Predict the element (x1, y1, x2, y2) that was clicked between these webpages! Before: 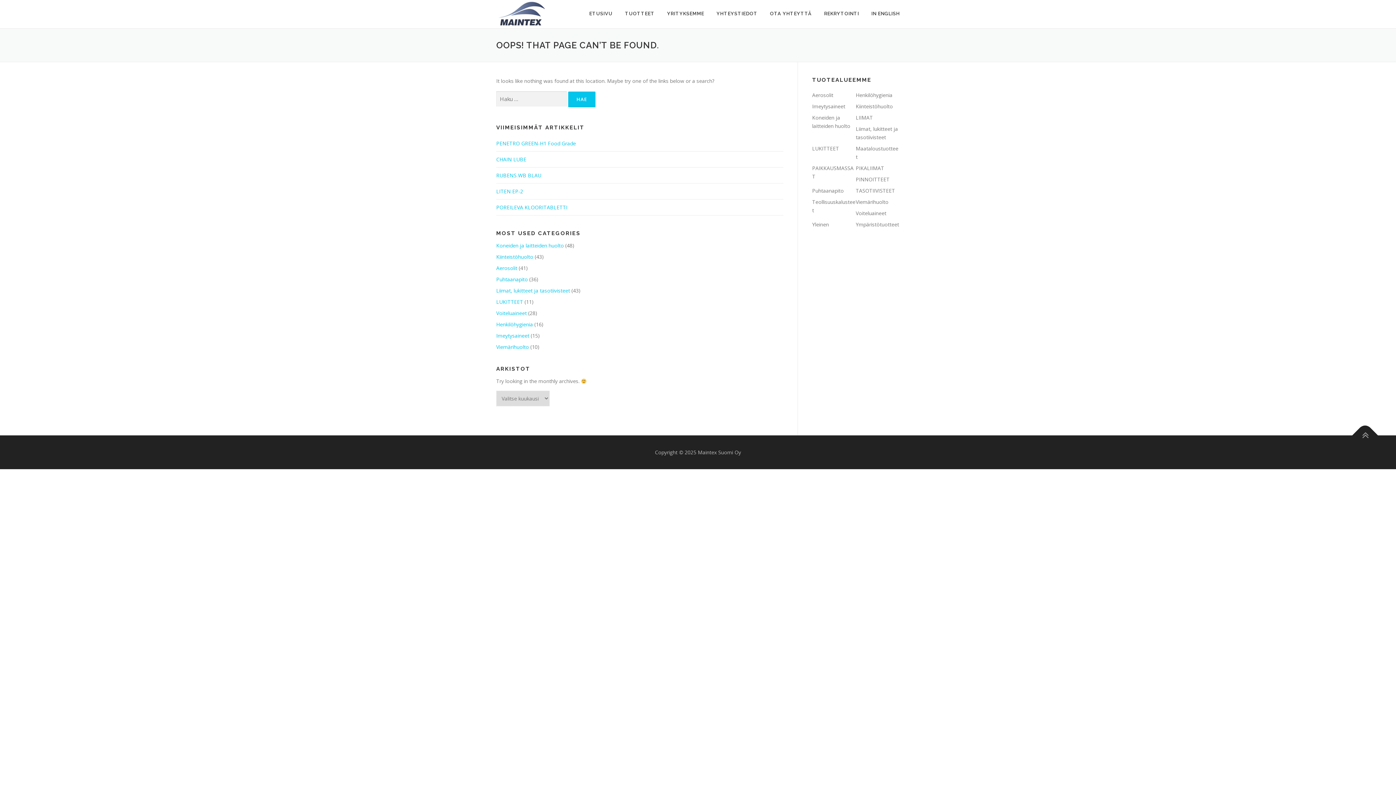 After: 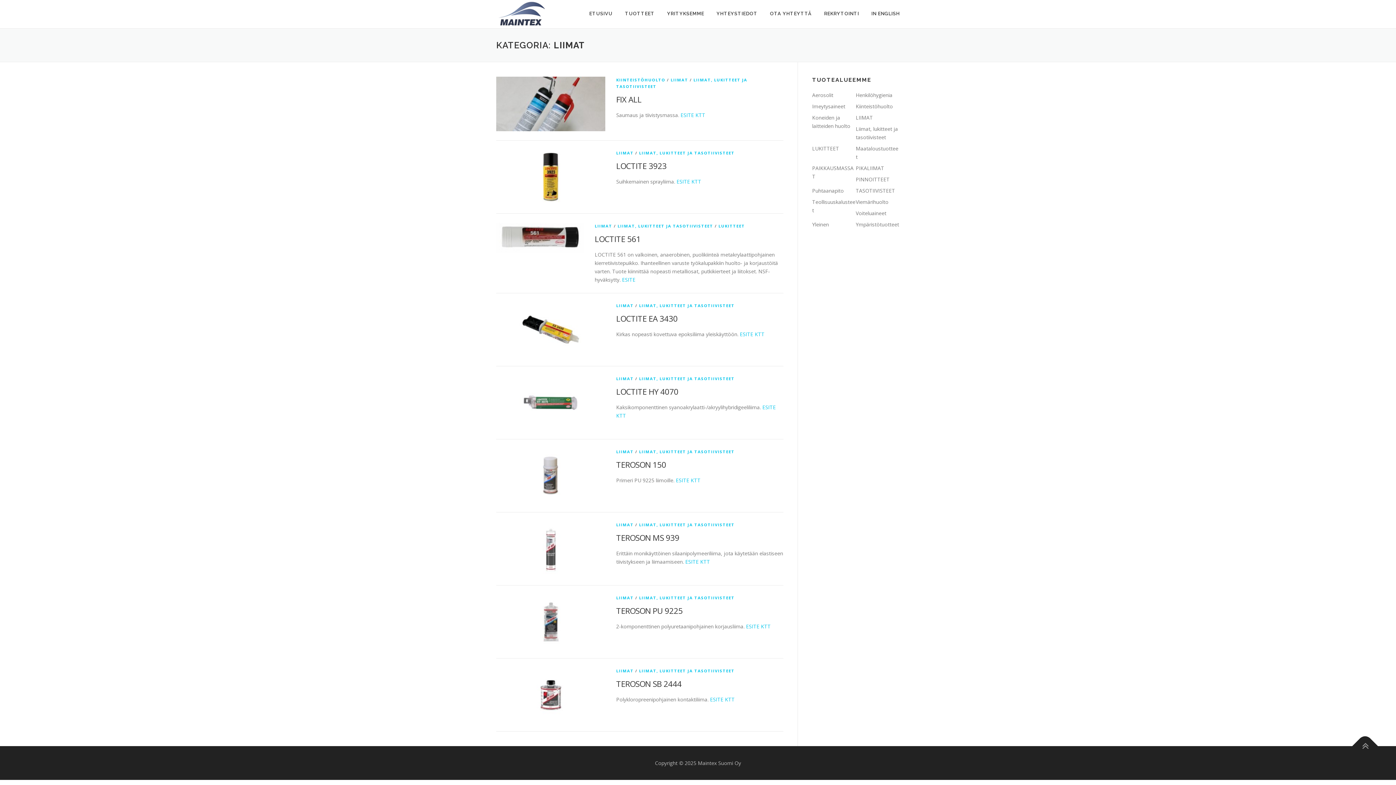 Action: label: LIIMAT bbox: (856, 114, 873, 121)